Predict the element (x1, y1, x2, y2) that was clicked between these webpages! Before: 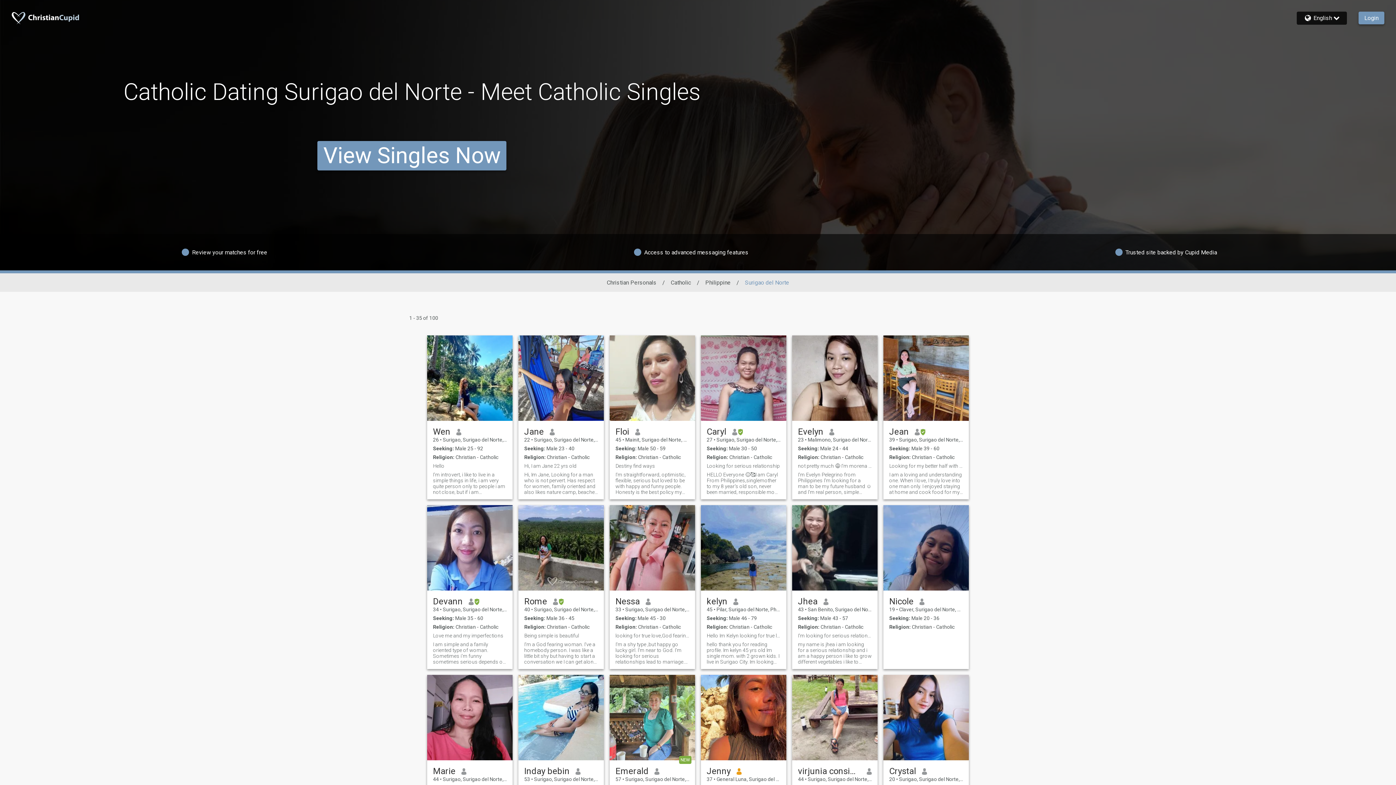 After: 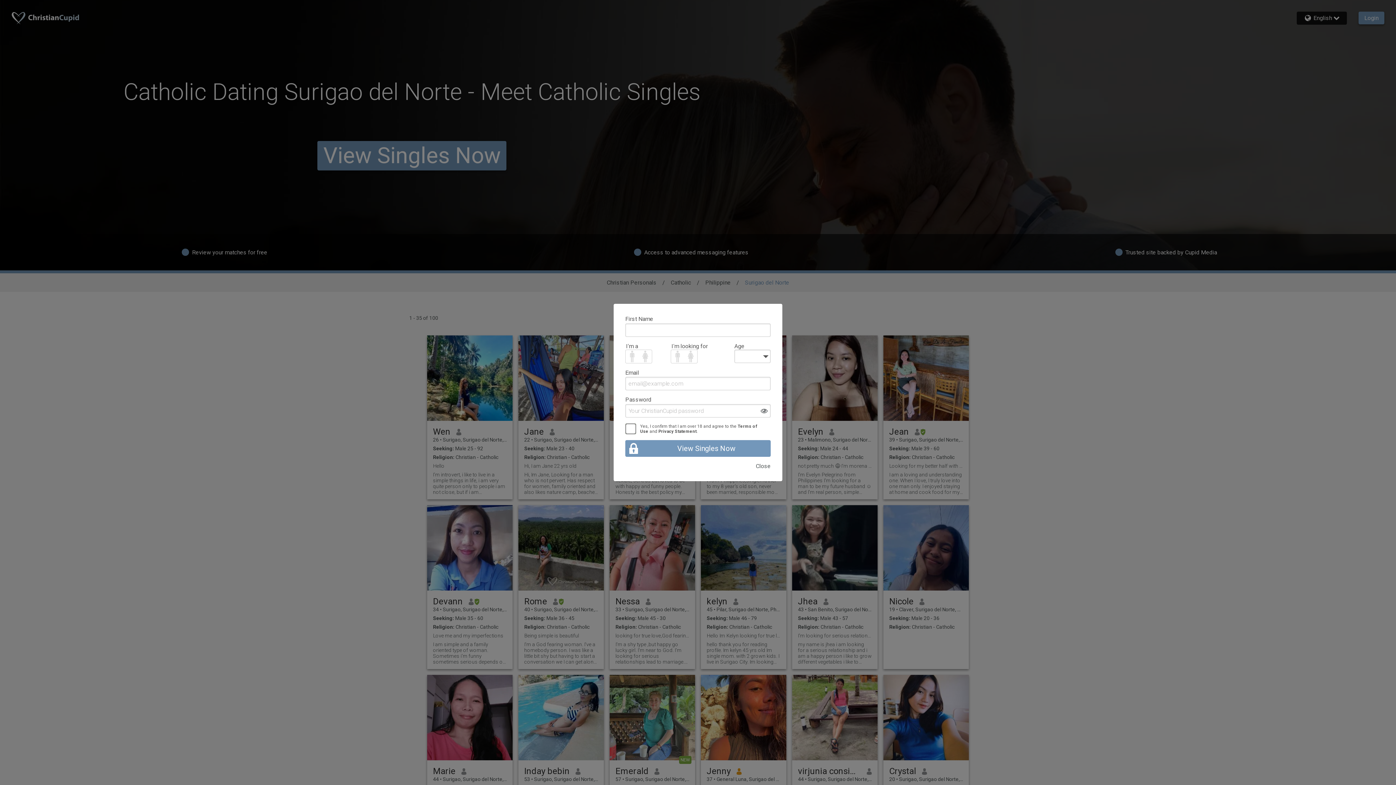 Action: label: Jane bbox: (524, 426, 544, 437)